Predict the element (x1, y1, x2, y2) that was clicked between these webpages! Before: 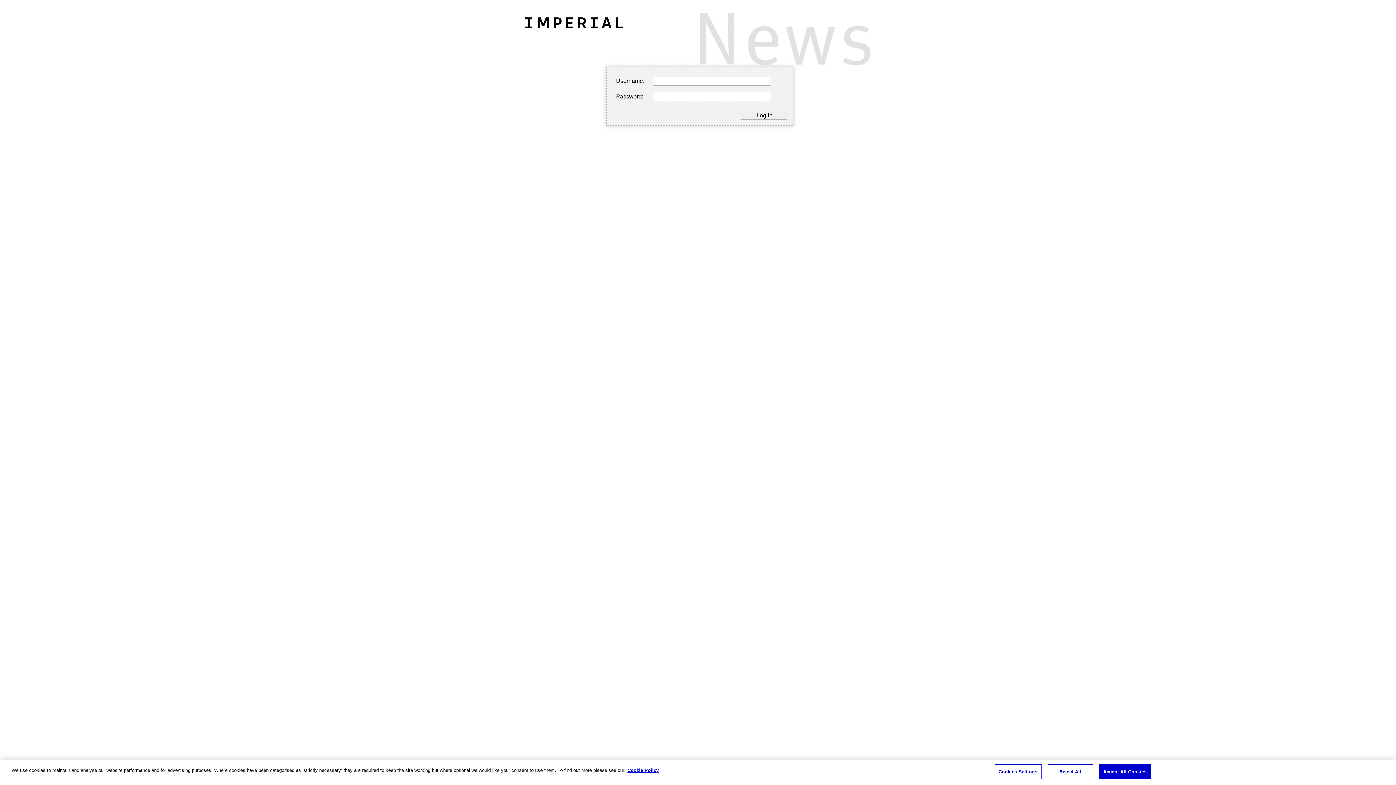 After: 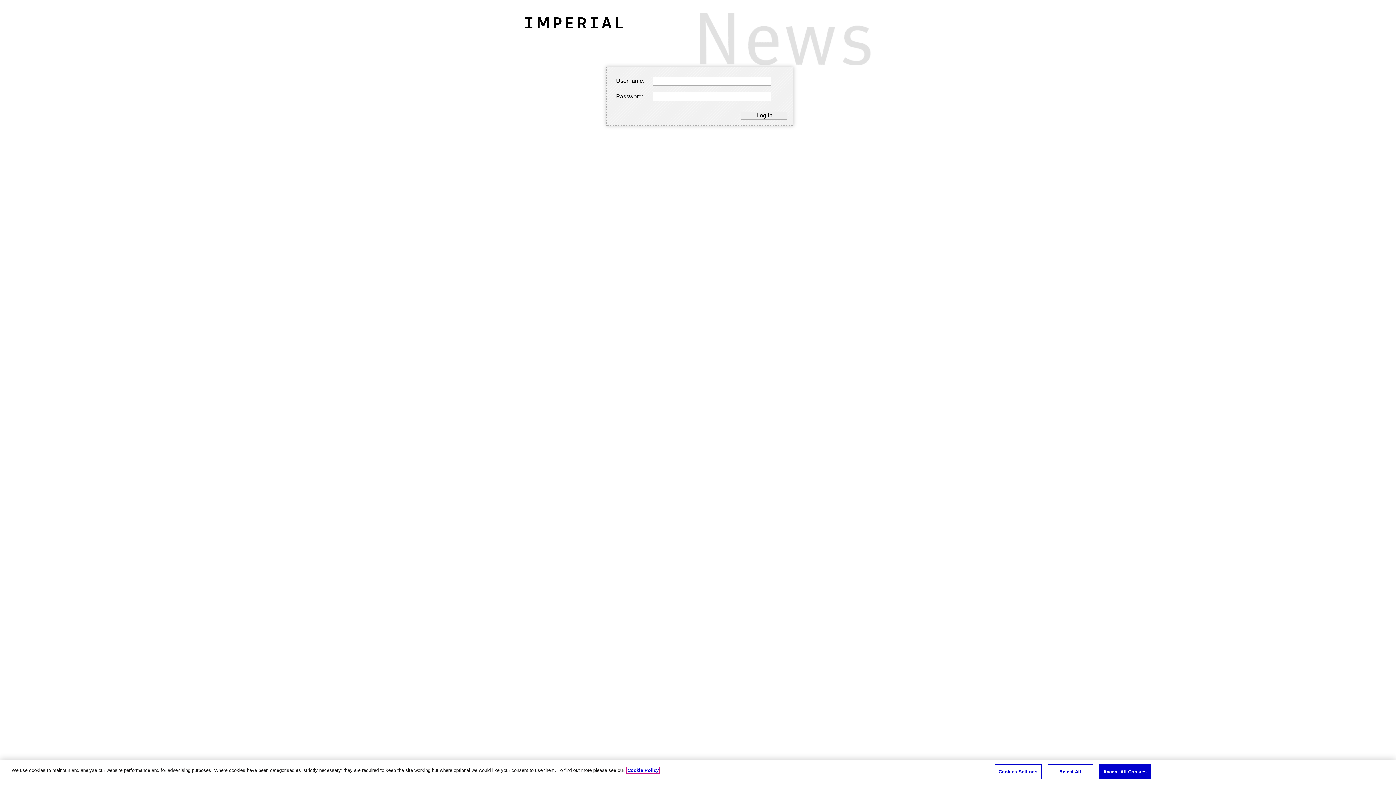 Action: label: More information about your privacy, opens in a new tab bbox: (627, 768, 658, 773)